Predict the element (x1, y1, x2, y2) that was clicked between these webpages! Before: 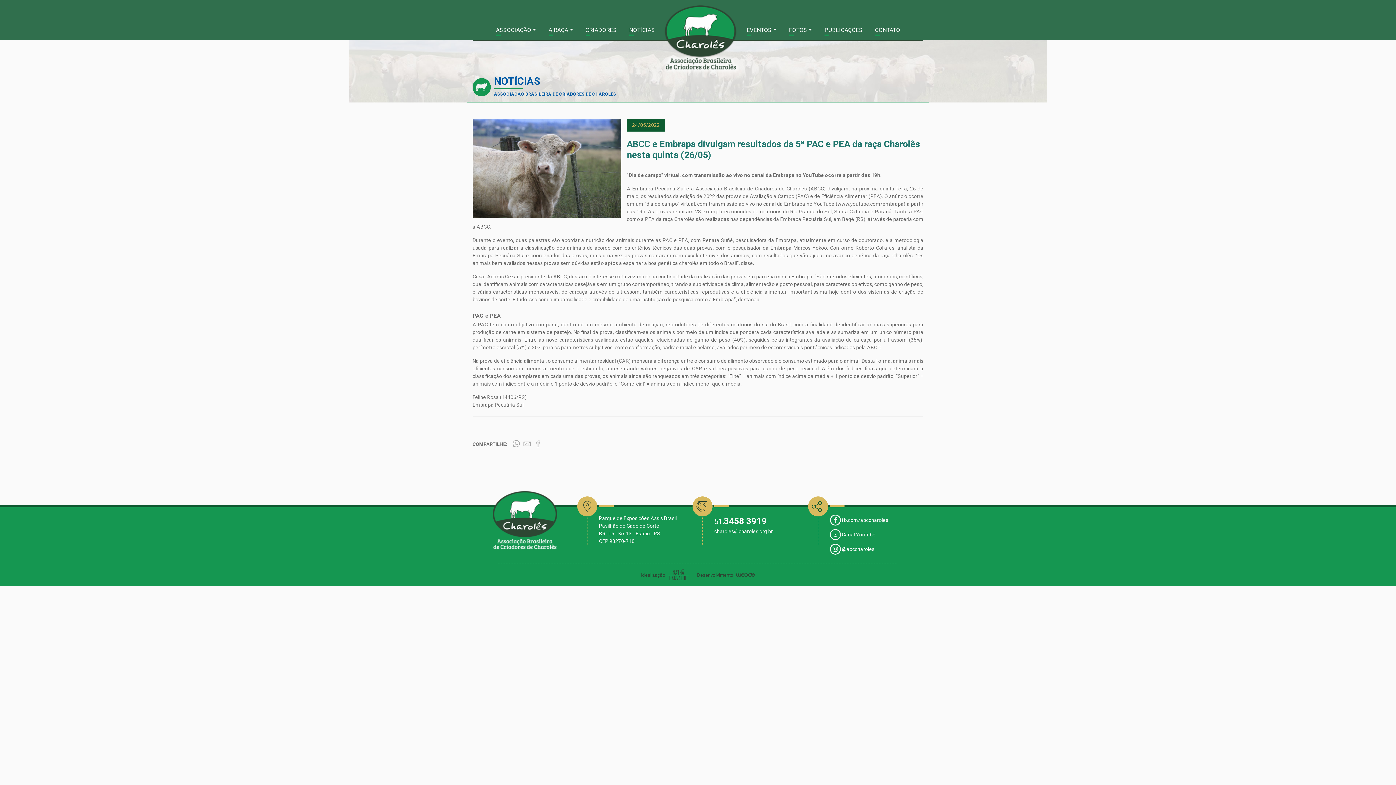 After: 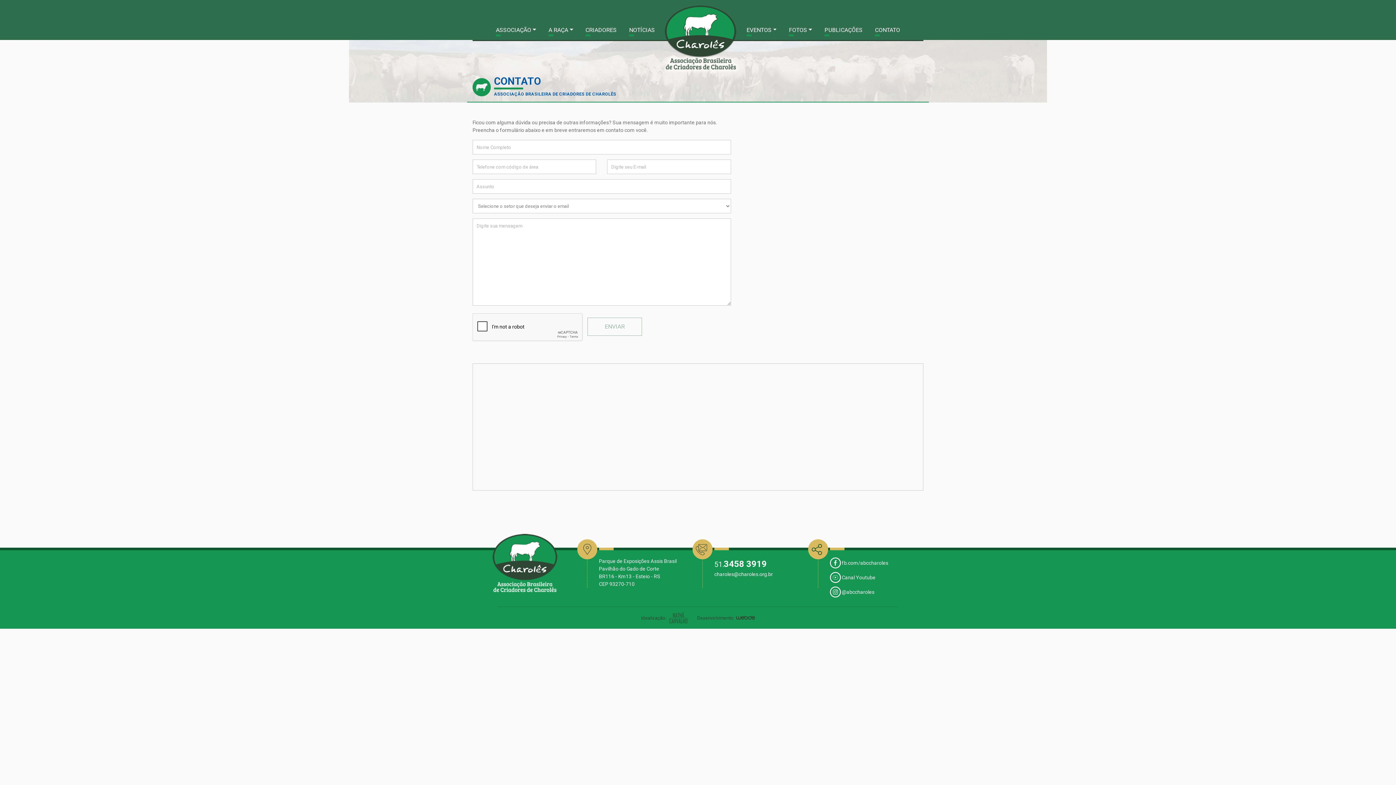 Action: bbox: (869, 20, 906, 40) label: CONTATO